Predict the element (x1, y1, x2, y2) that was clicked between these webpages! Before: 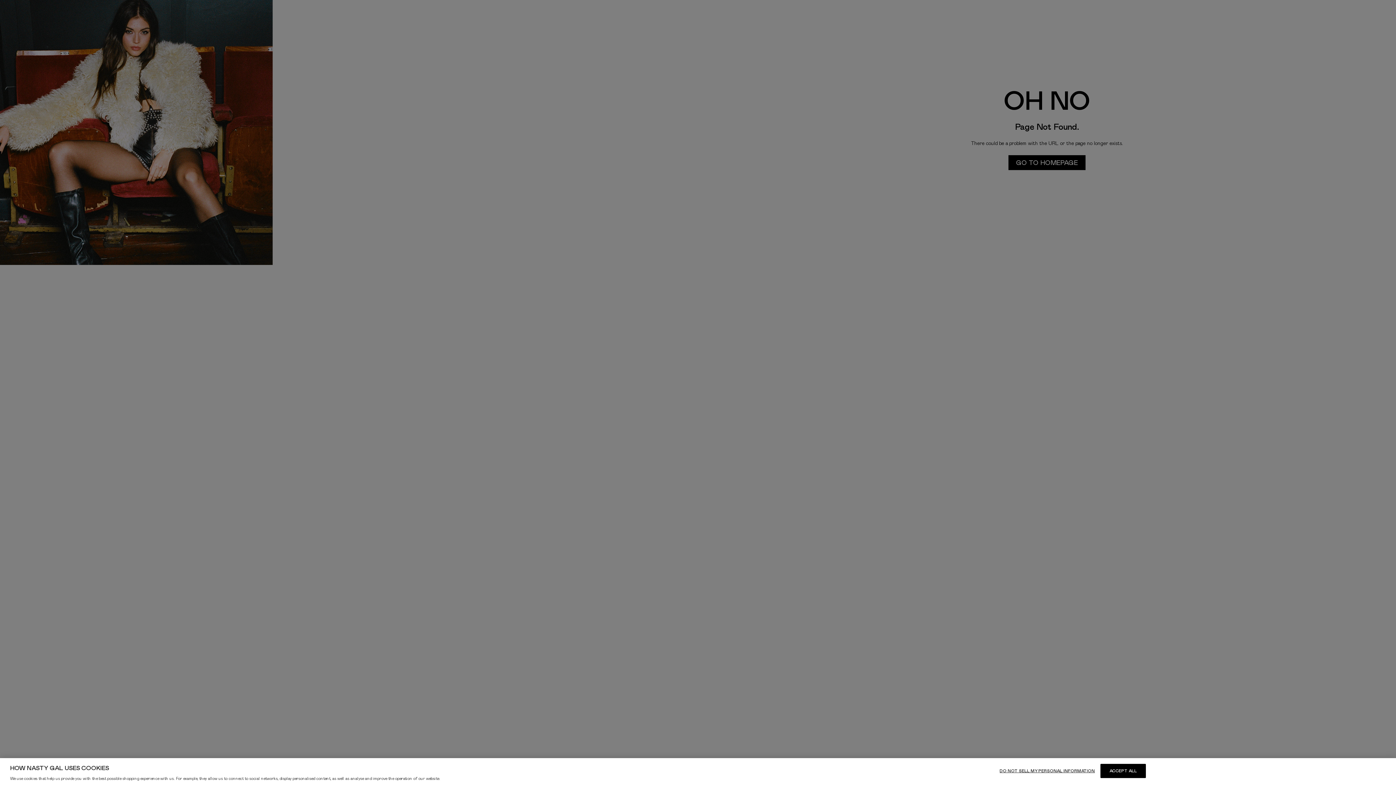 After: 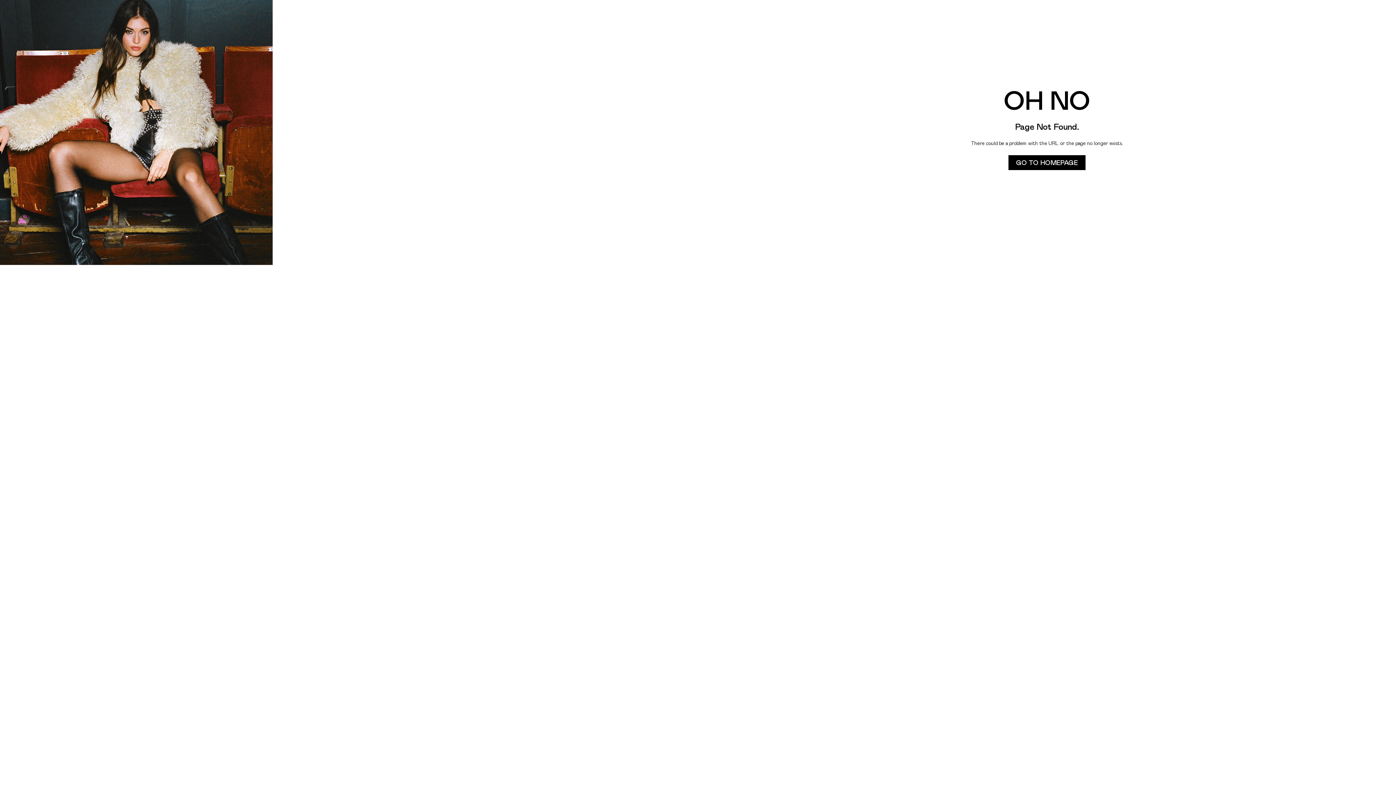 Action: label: ACCEPT ALL bbox: (1100, 764, 1146, 778)